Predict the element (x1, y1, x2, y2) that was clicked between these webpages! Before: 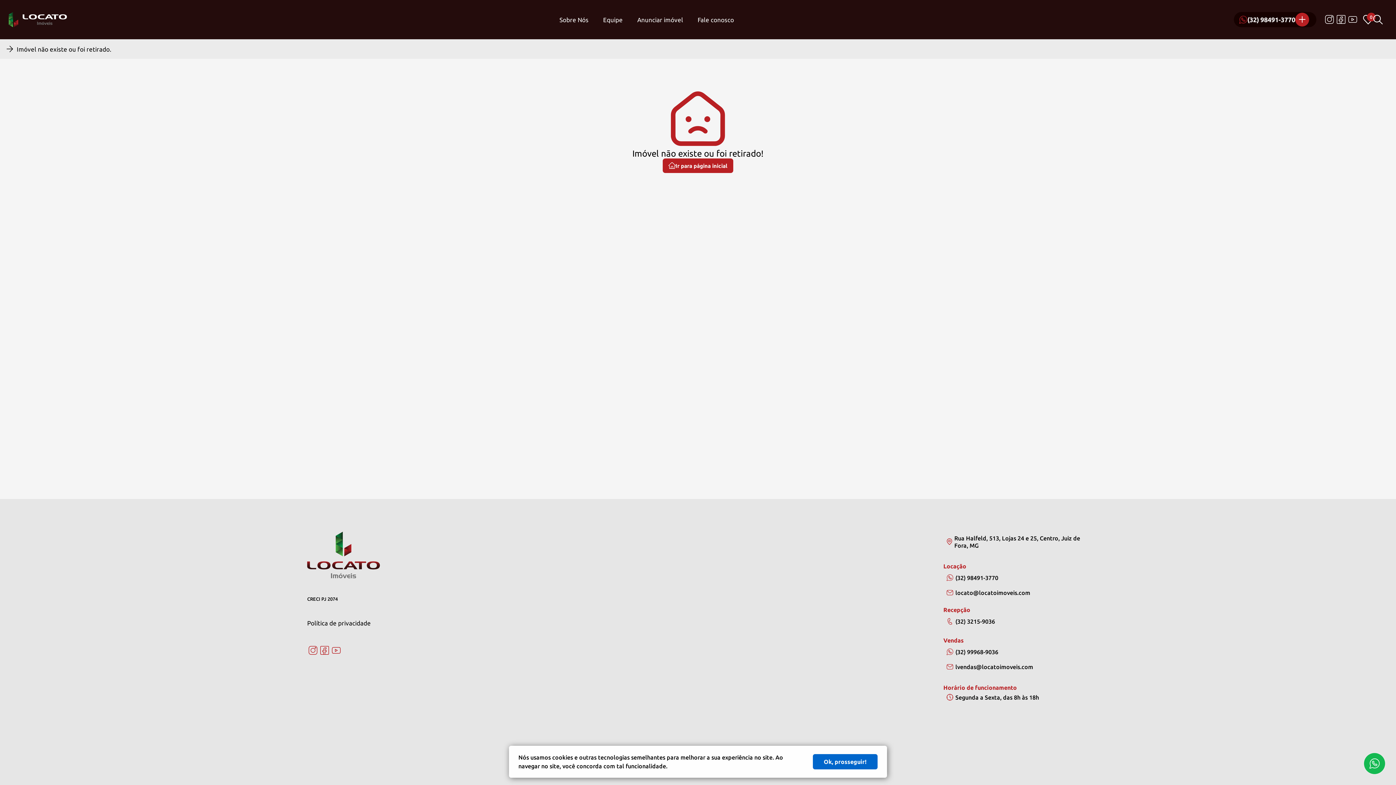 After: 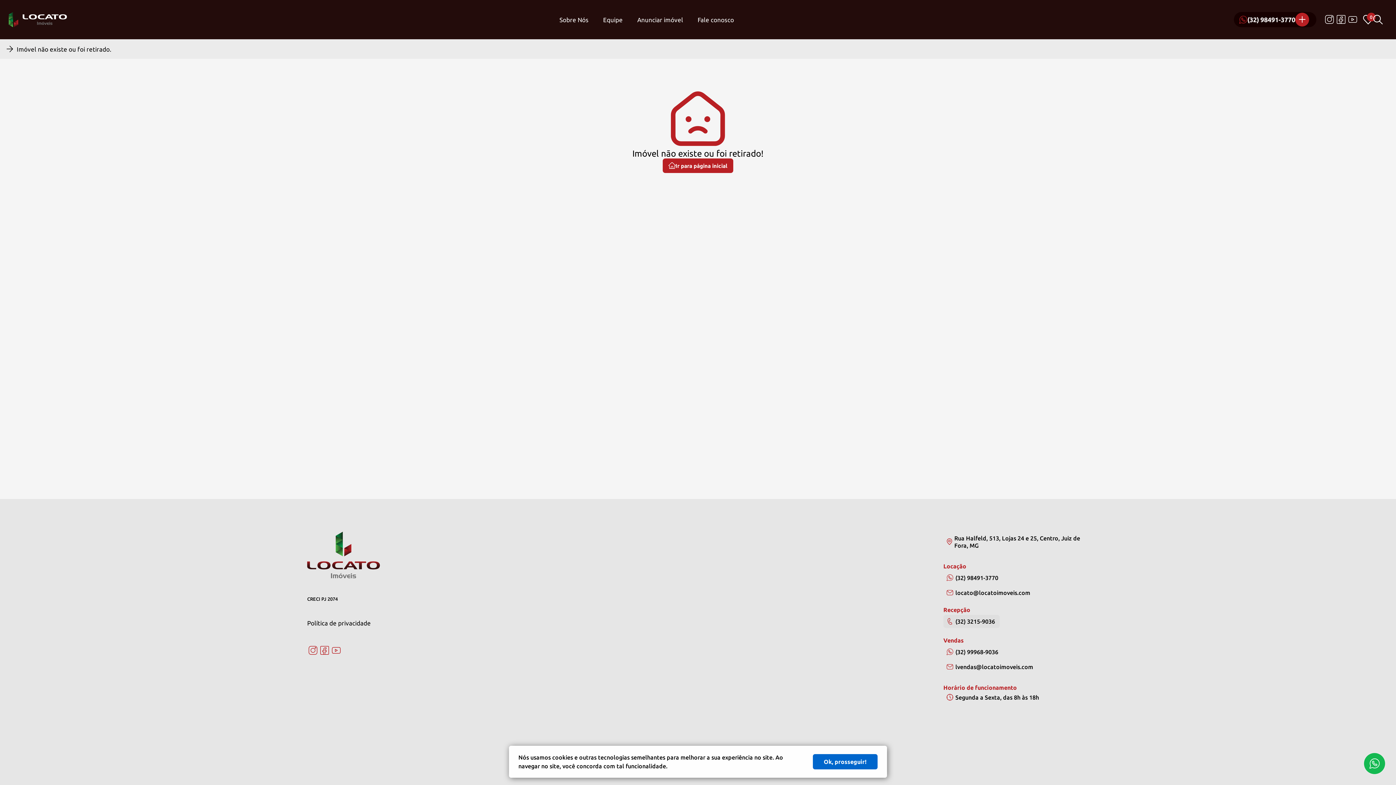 Action: label: link-telefone--phone bbox: (943, 615, 1000, 628)